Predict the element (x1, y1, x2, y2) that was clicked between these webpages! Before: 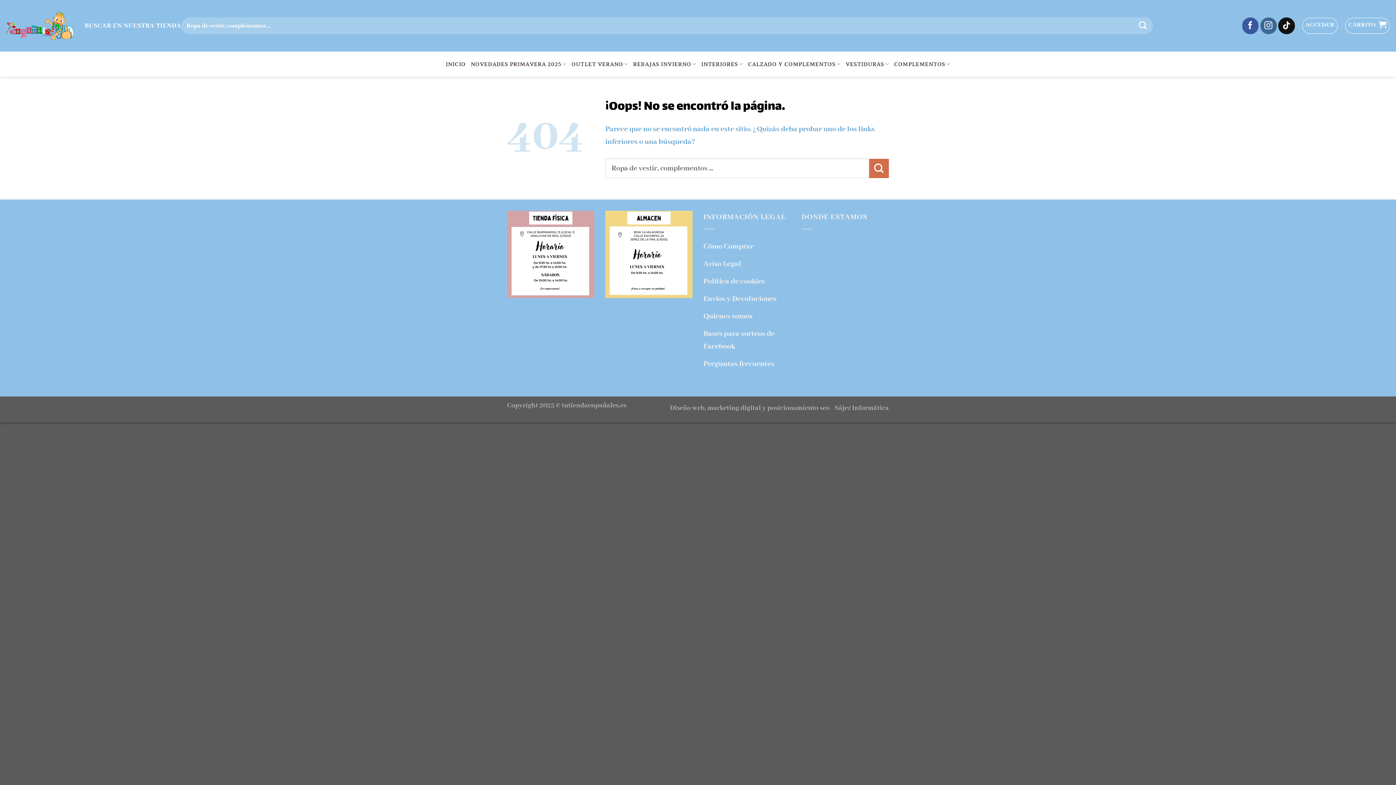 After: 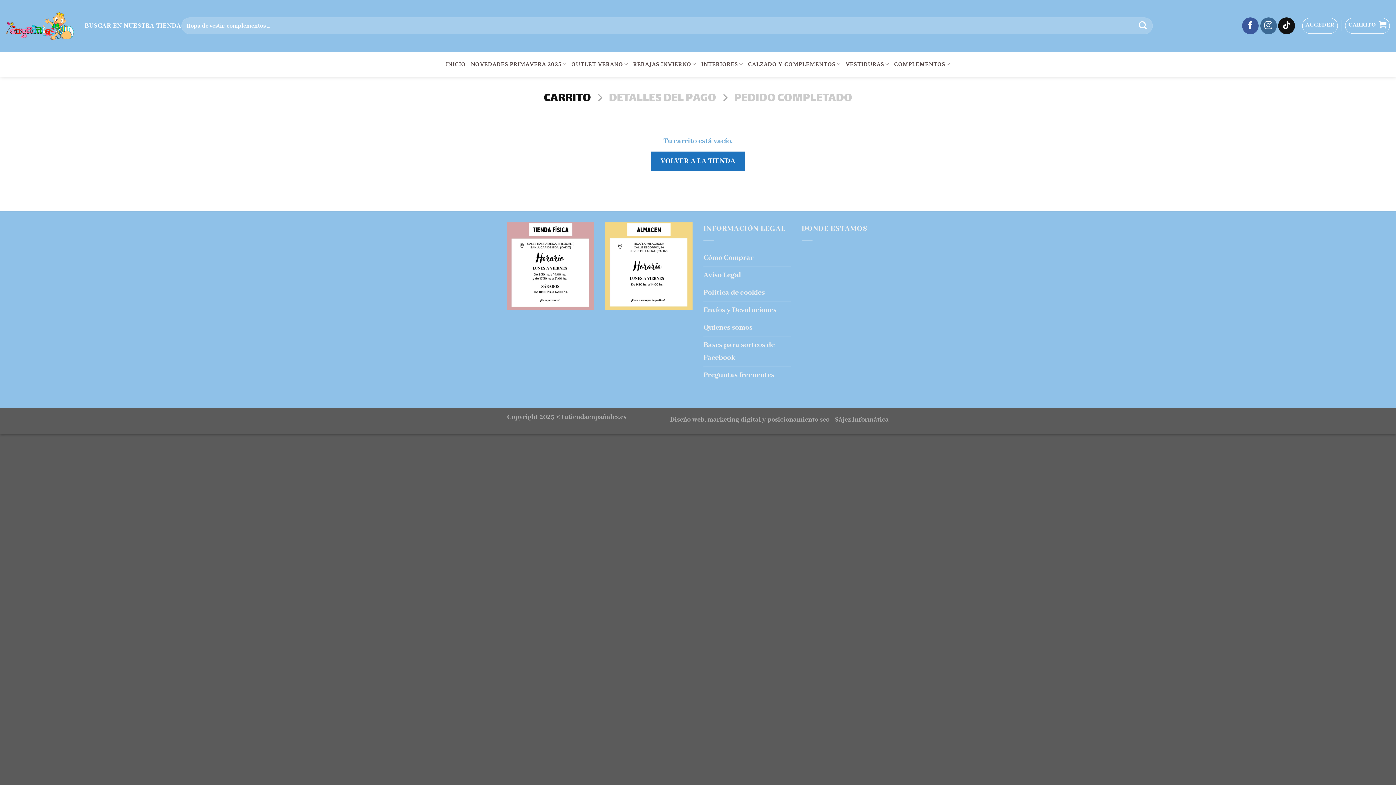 Action: bbox: (1345, 17, 1390, 33) label: CARRITO 